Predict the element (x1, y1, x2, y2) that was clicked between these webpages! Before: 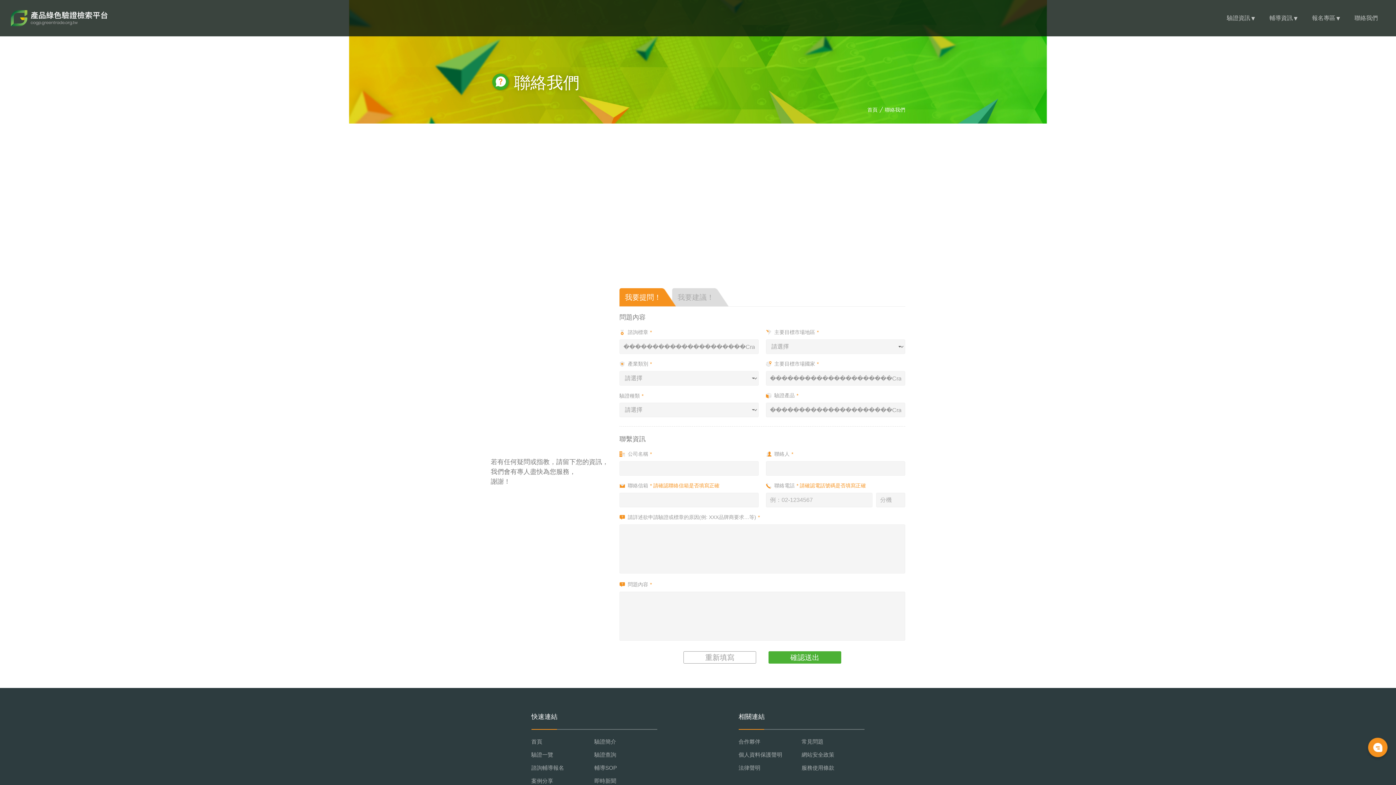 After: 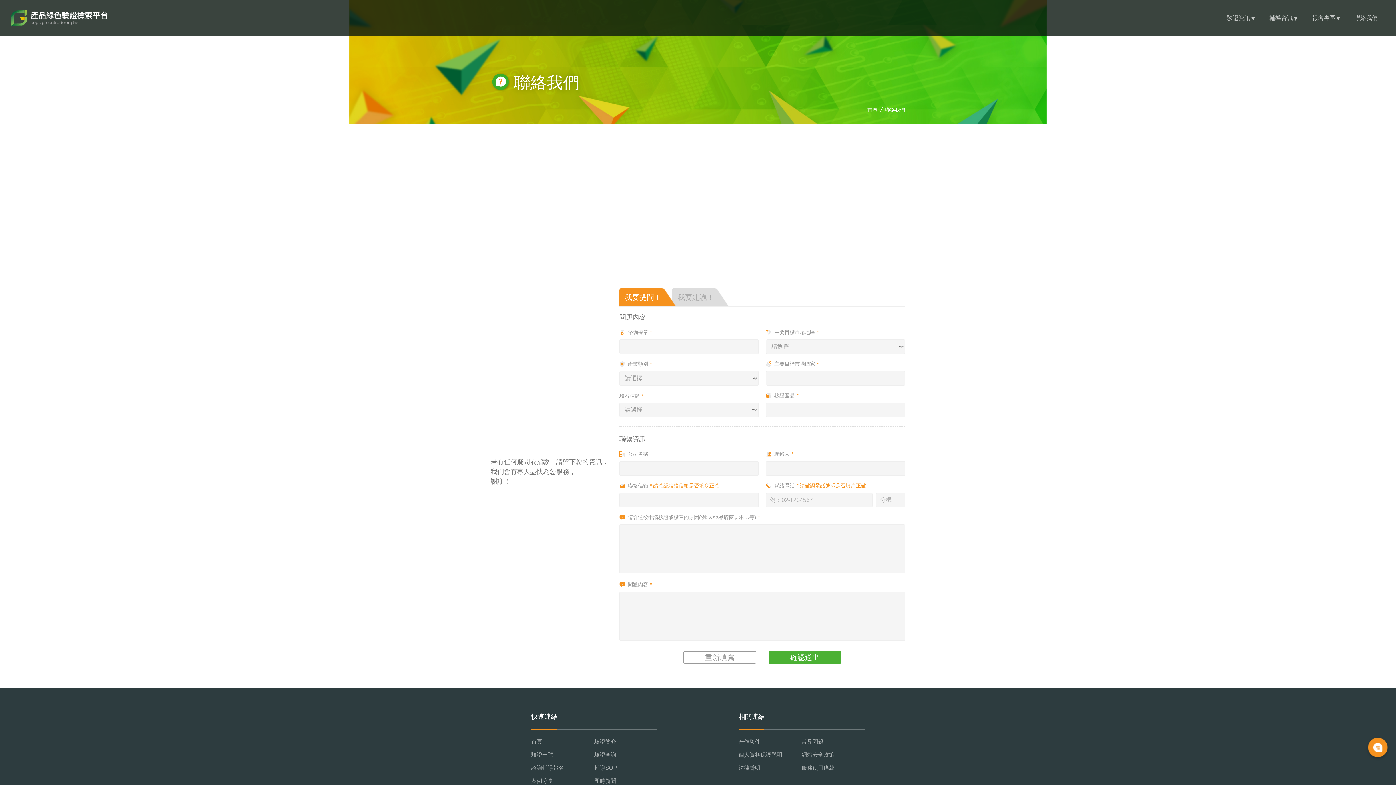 Action: bbox: (1347, 0, 1385, 36) label: 聯絡我們